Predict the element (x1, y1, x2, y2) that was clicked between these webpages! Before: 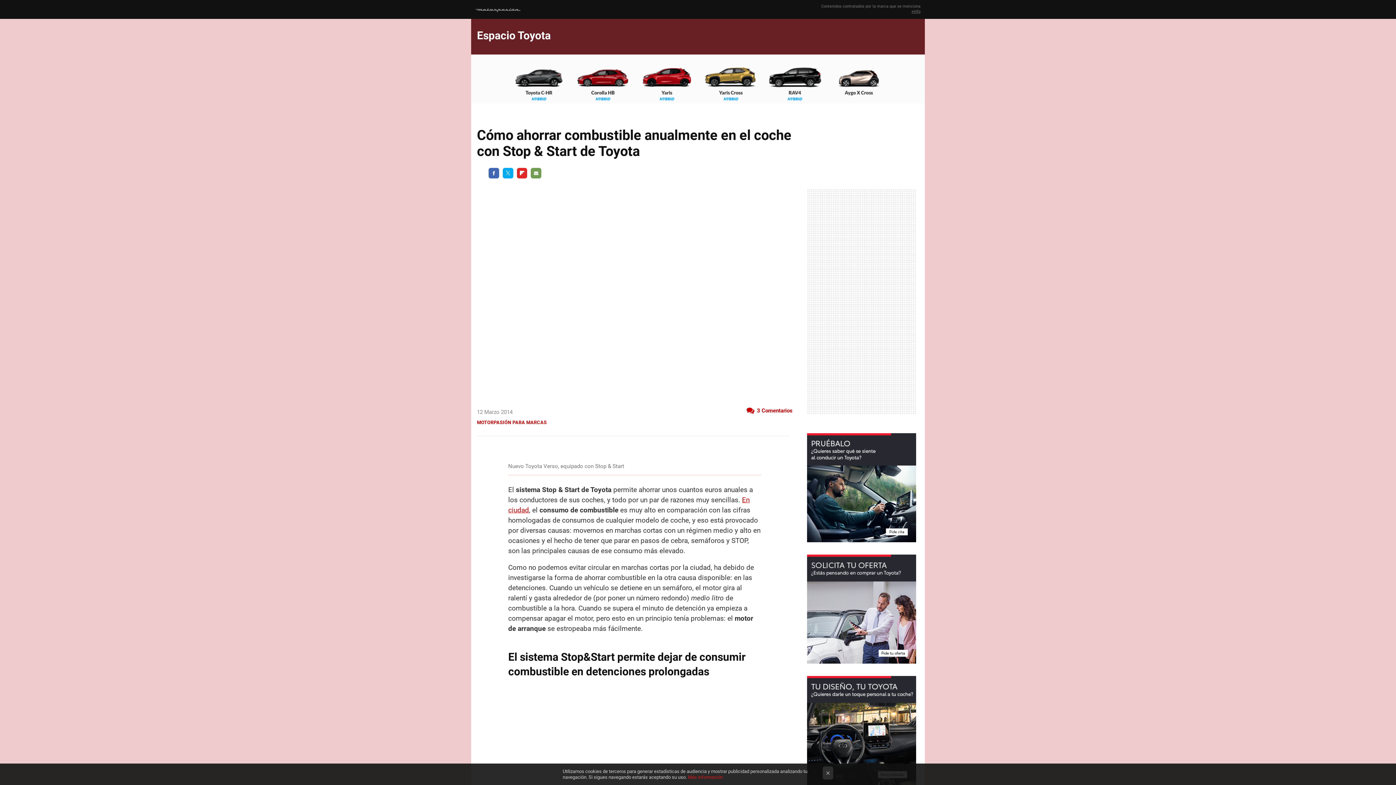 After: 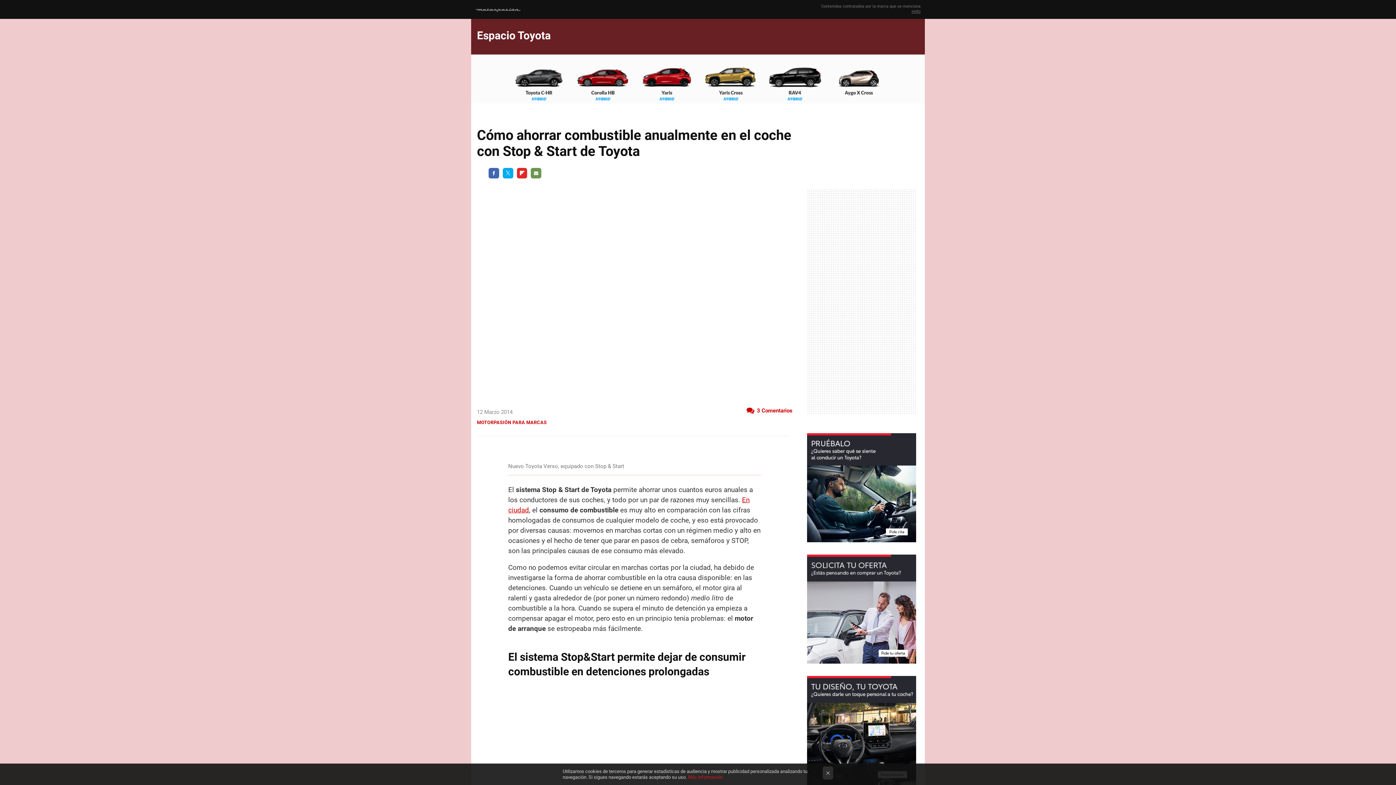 Action: label: E-MAIL bbox: (531, 168, 541, 178)